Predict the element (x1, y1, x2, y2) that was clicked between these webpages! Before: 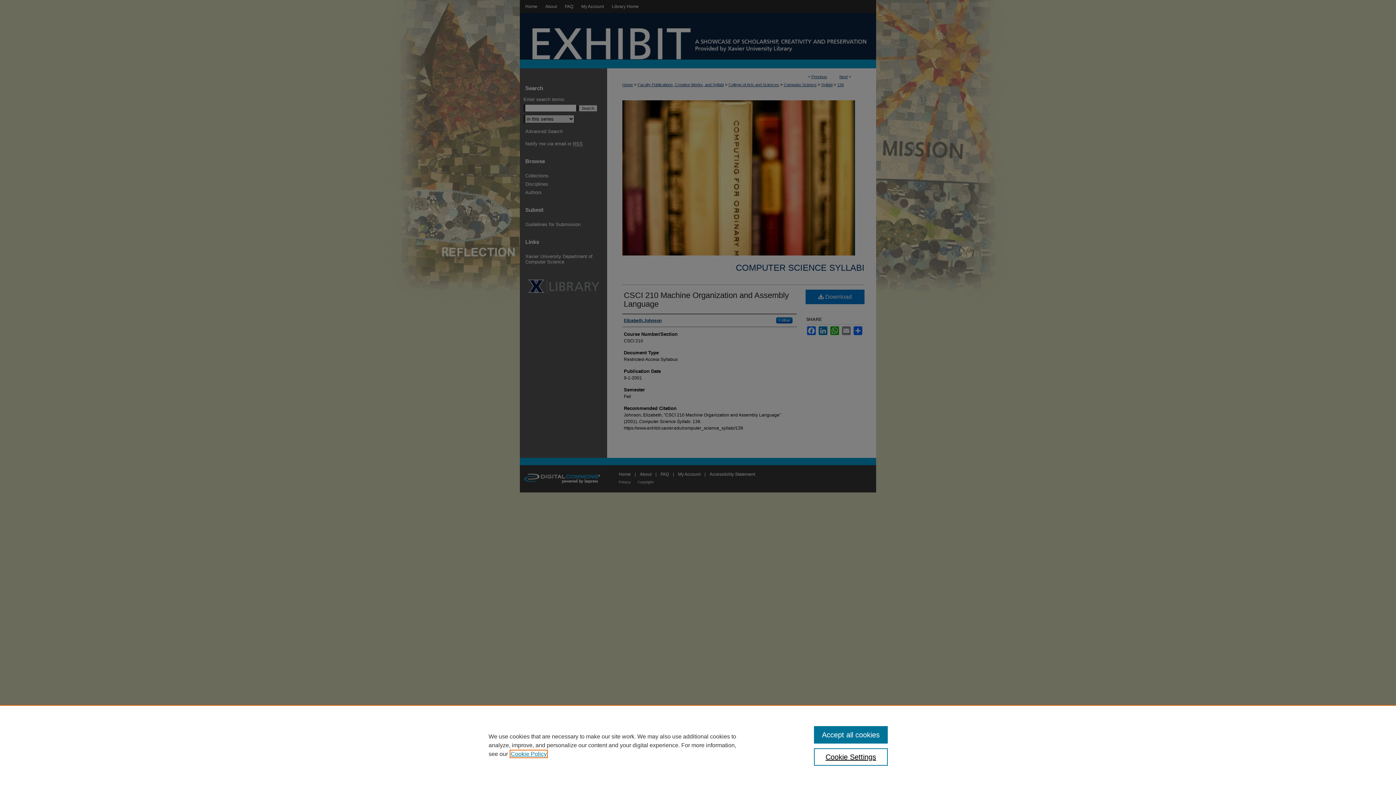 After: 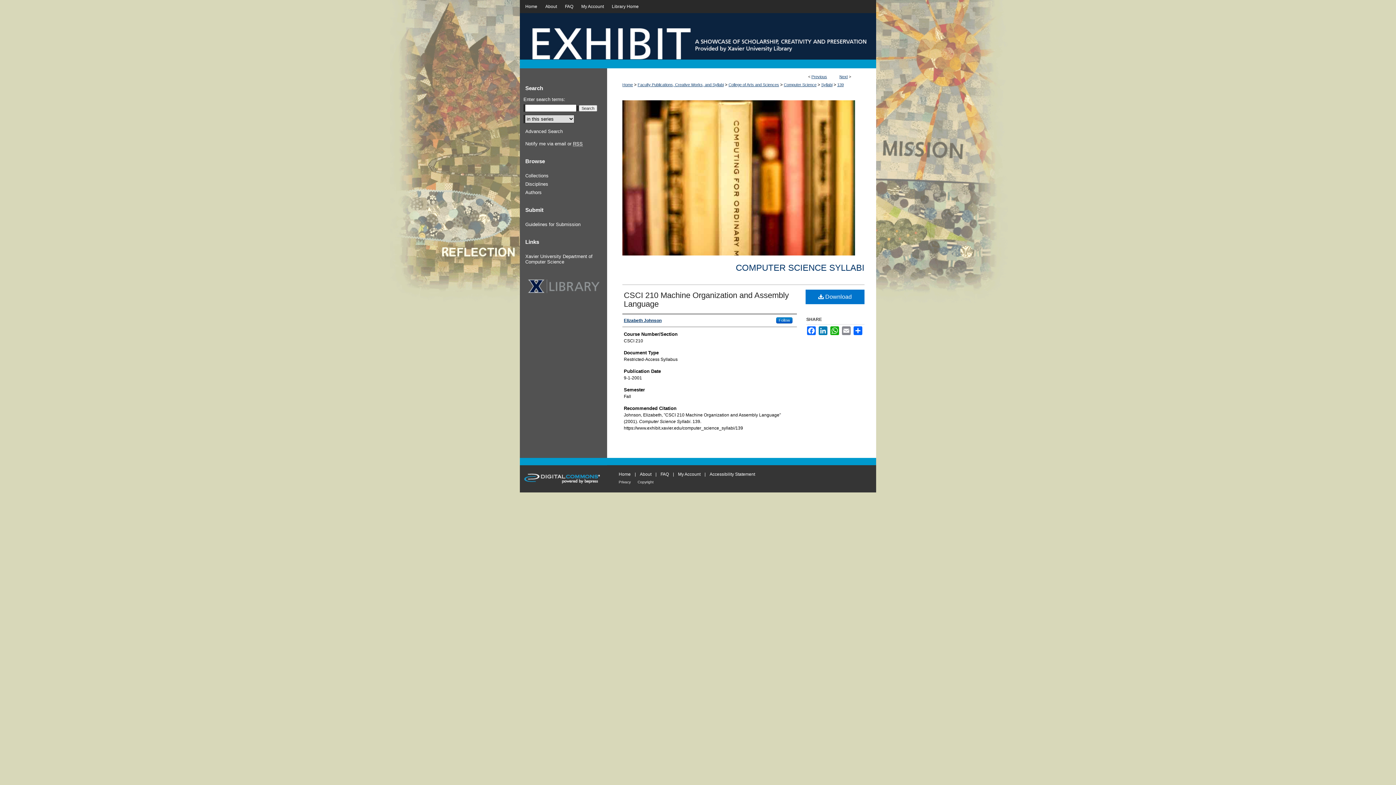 Action: label: Accept all cookies bbox: (814, 726, 887, 744)